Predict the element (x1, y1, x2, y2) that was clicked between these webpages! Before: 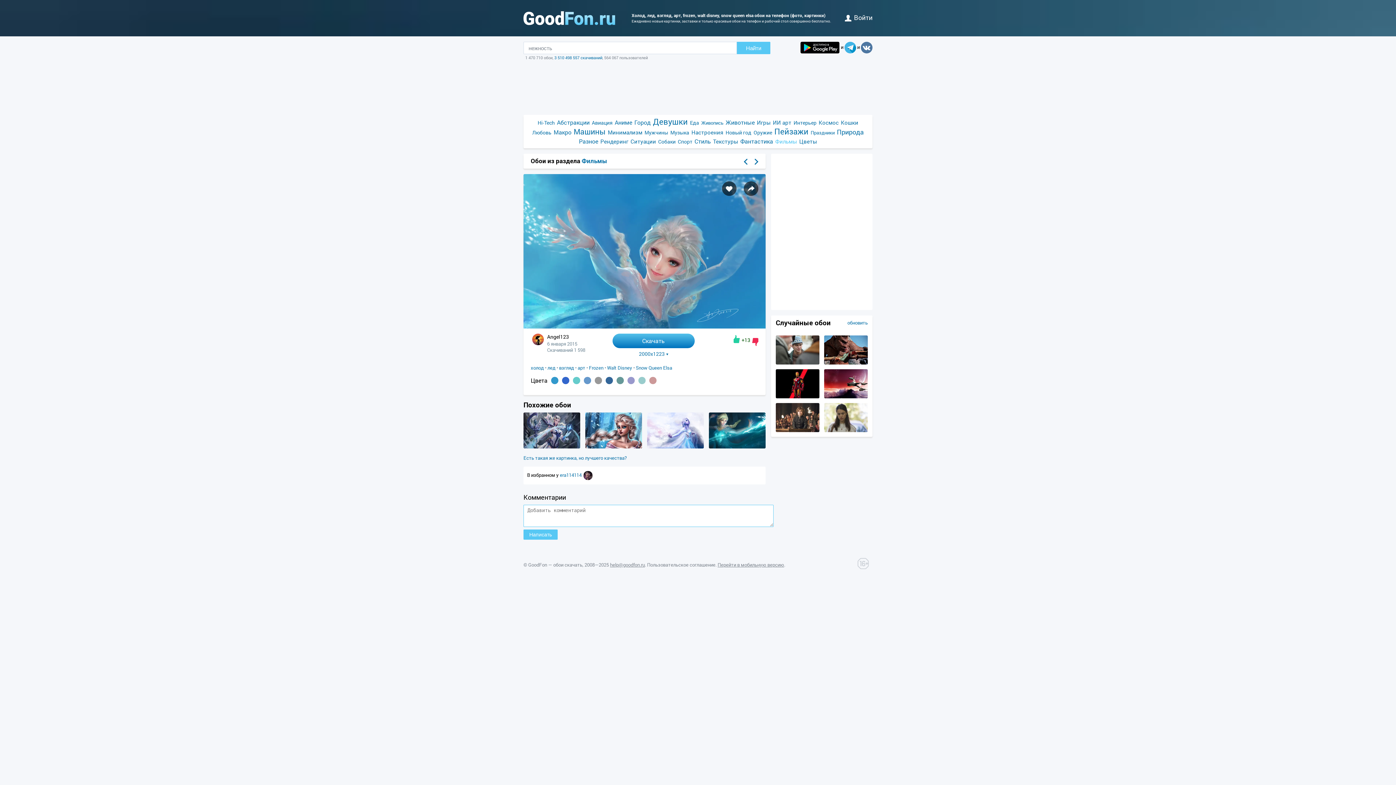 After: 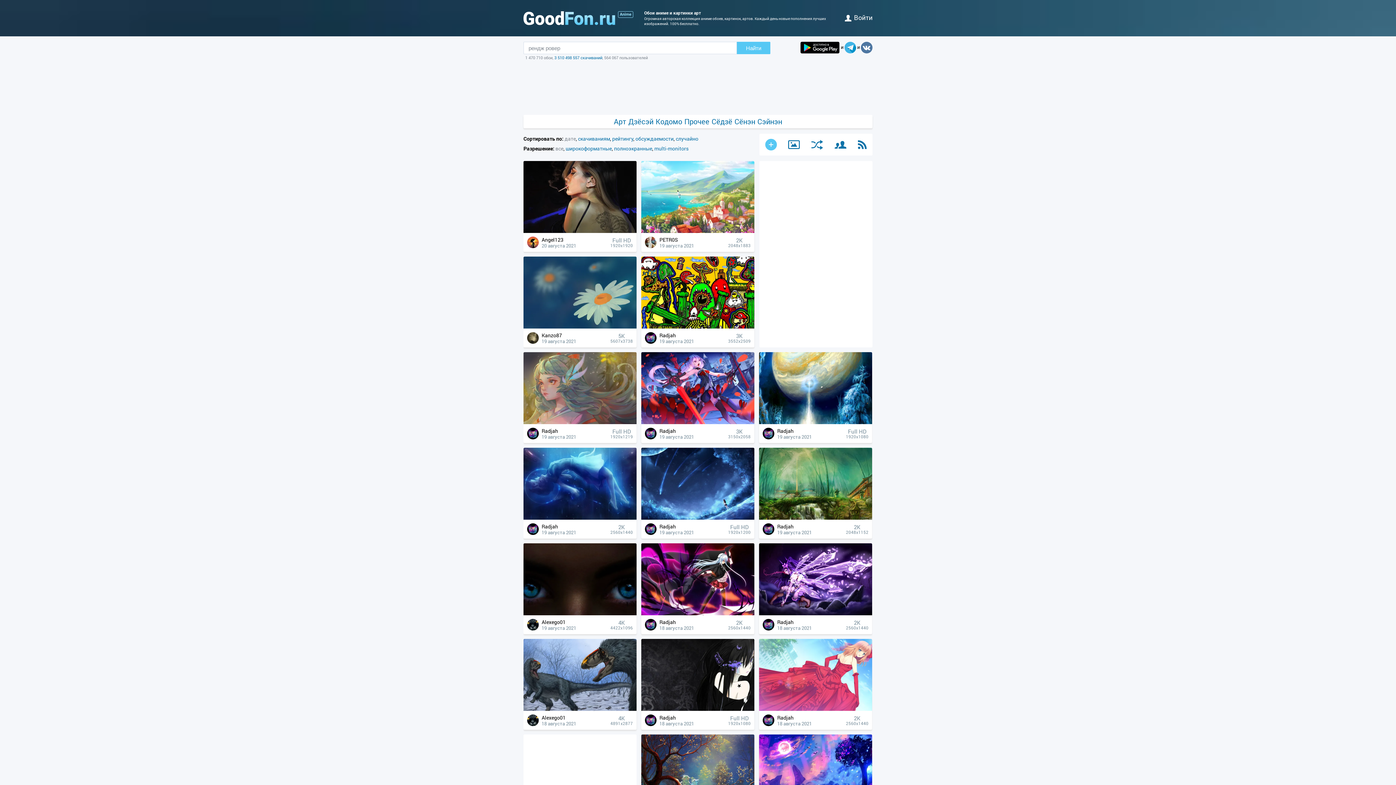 Action: label: Аниме bbox: (613, 118, 633, 126)